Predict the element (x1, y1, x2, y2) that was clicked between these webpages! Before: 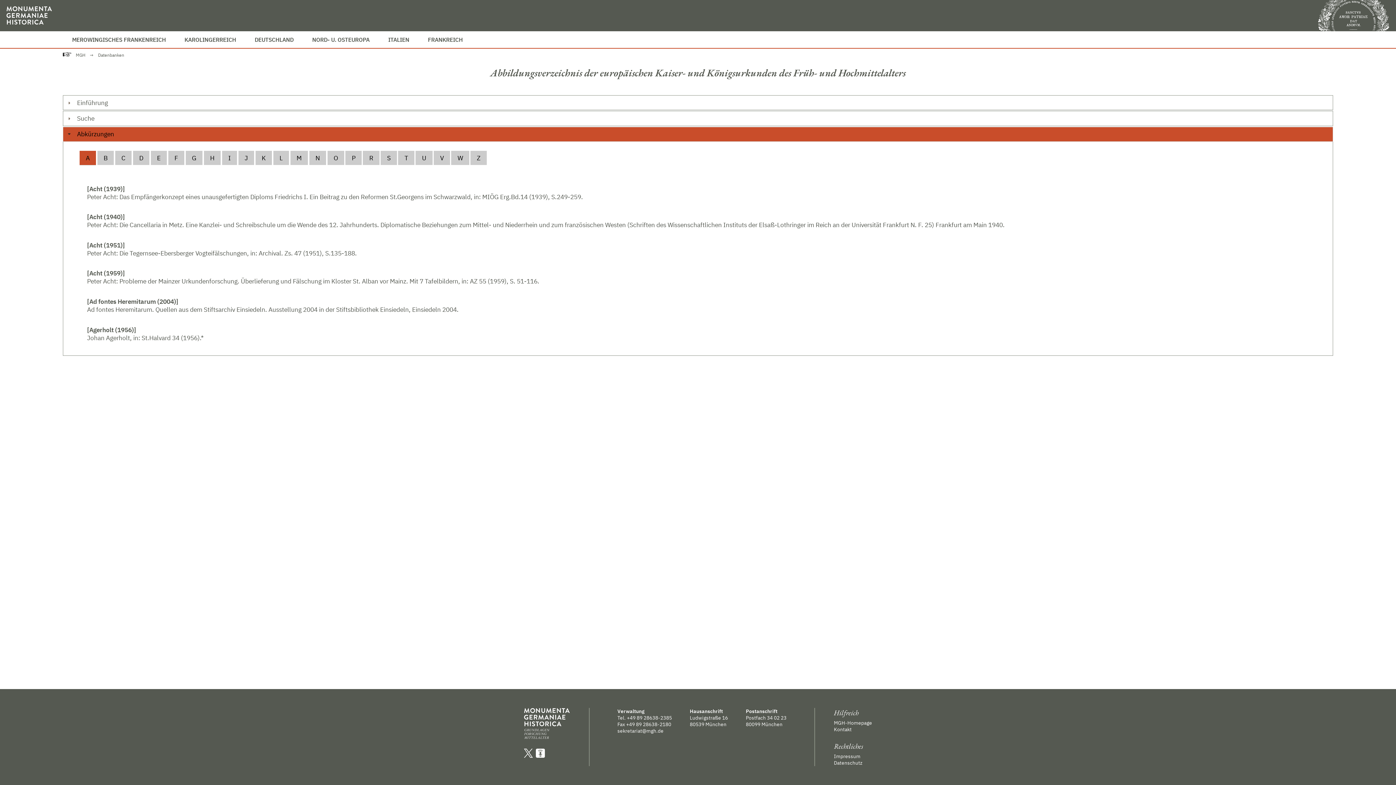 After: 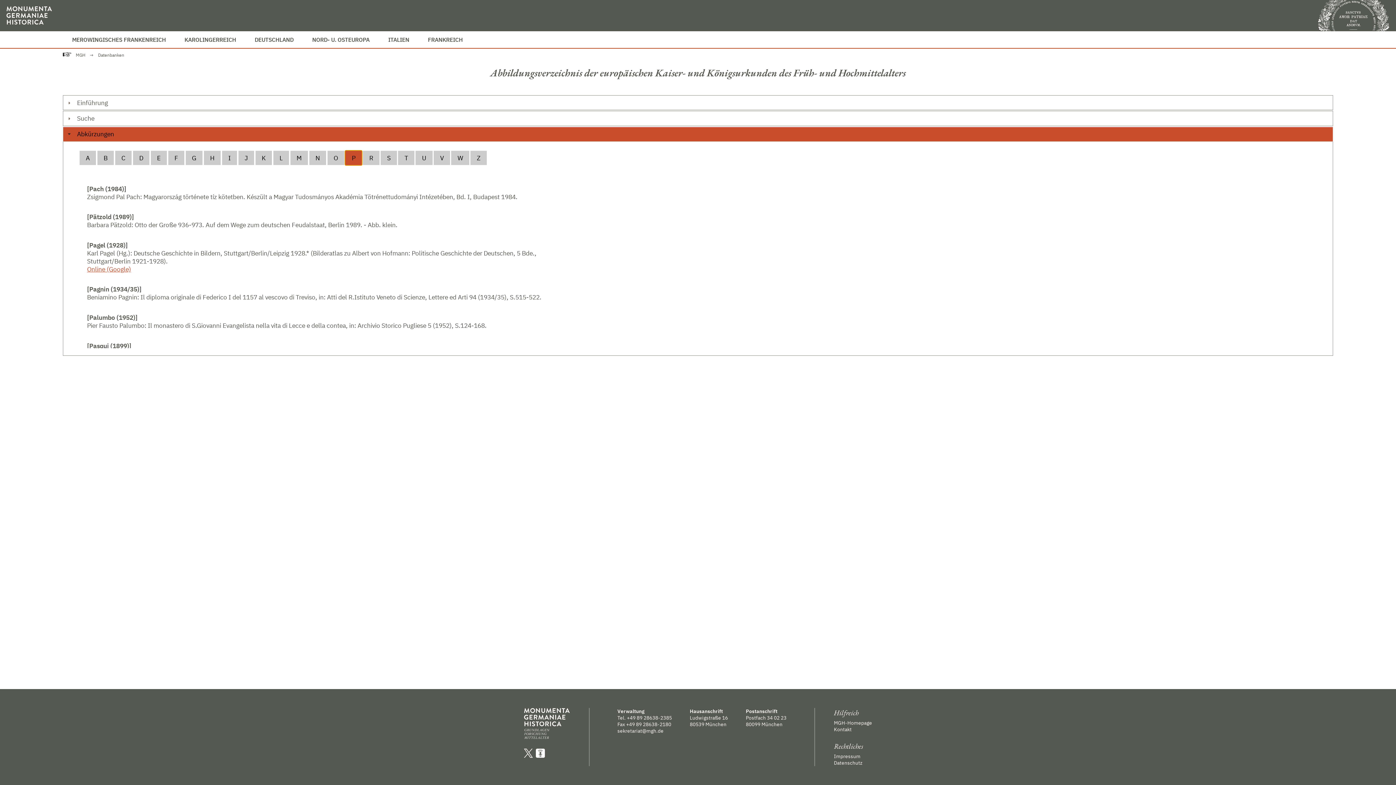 Action: label: P bbox: (345, 150, 361, 165)